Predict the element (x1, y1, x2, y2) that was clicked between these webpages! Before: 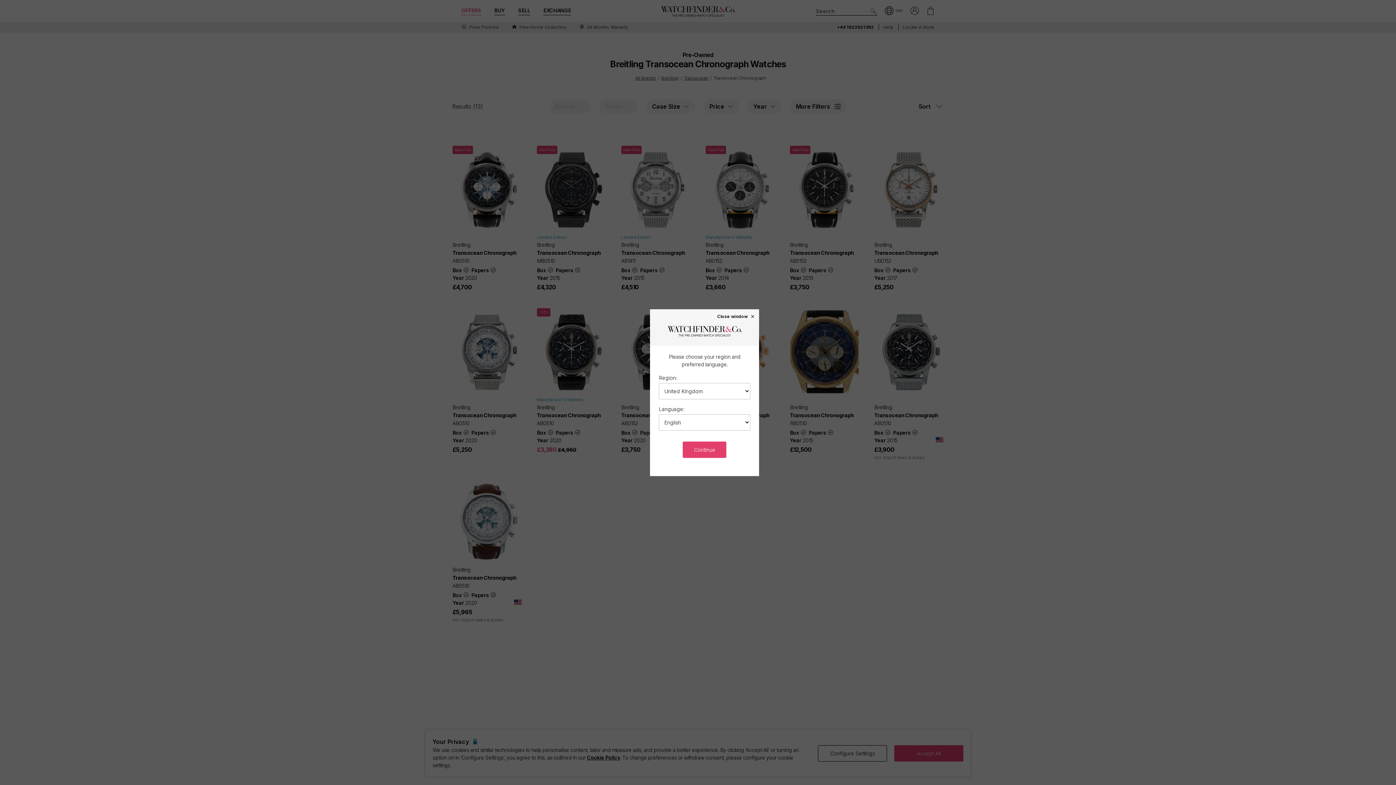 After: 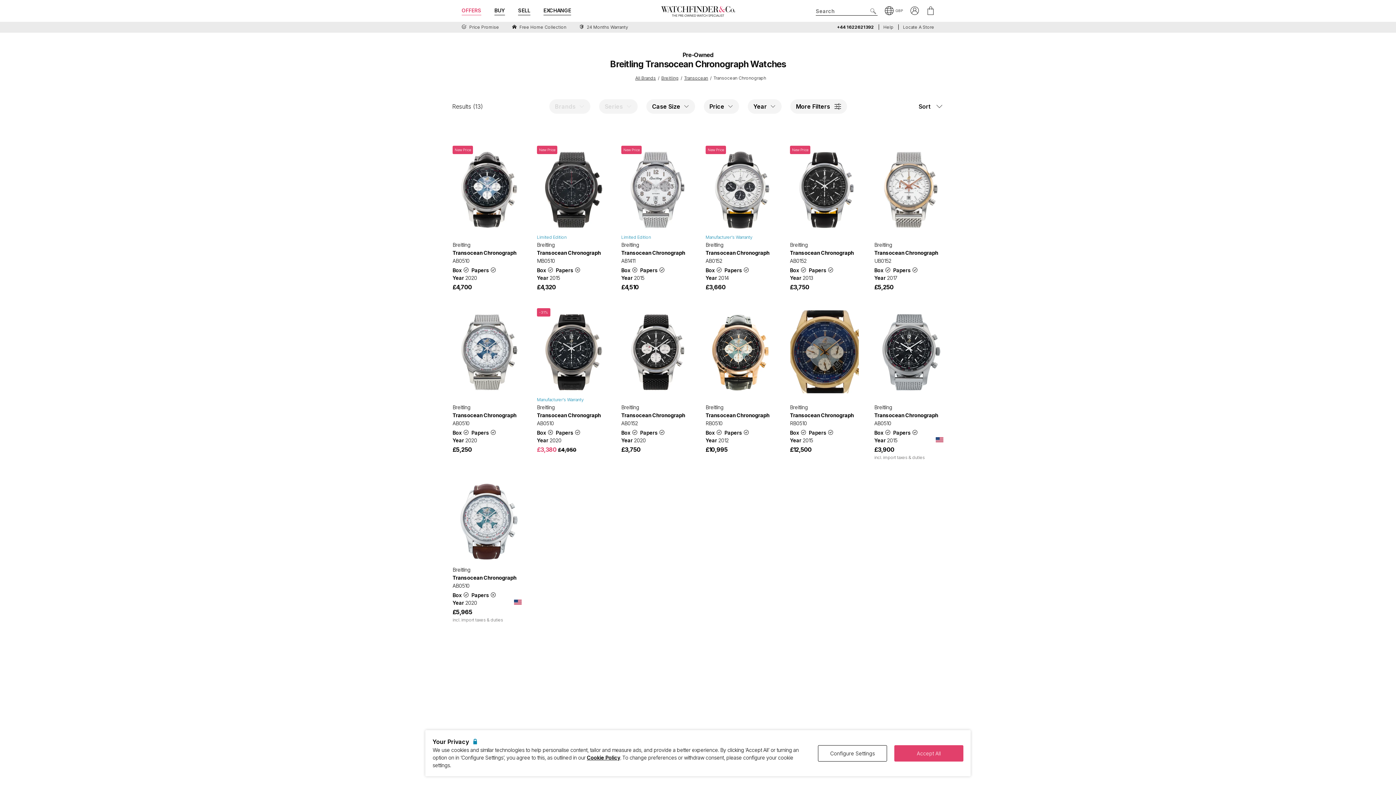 Action: label: Close window × bbox: (717, 313, 755, 318)